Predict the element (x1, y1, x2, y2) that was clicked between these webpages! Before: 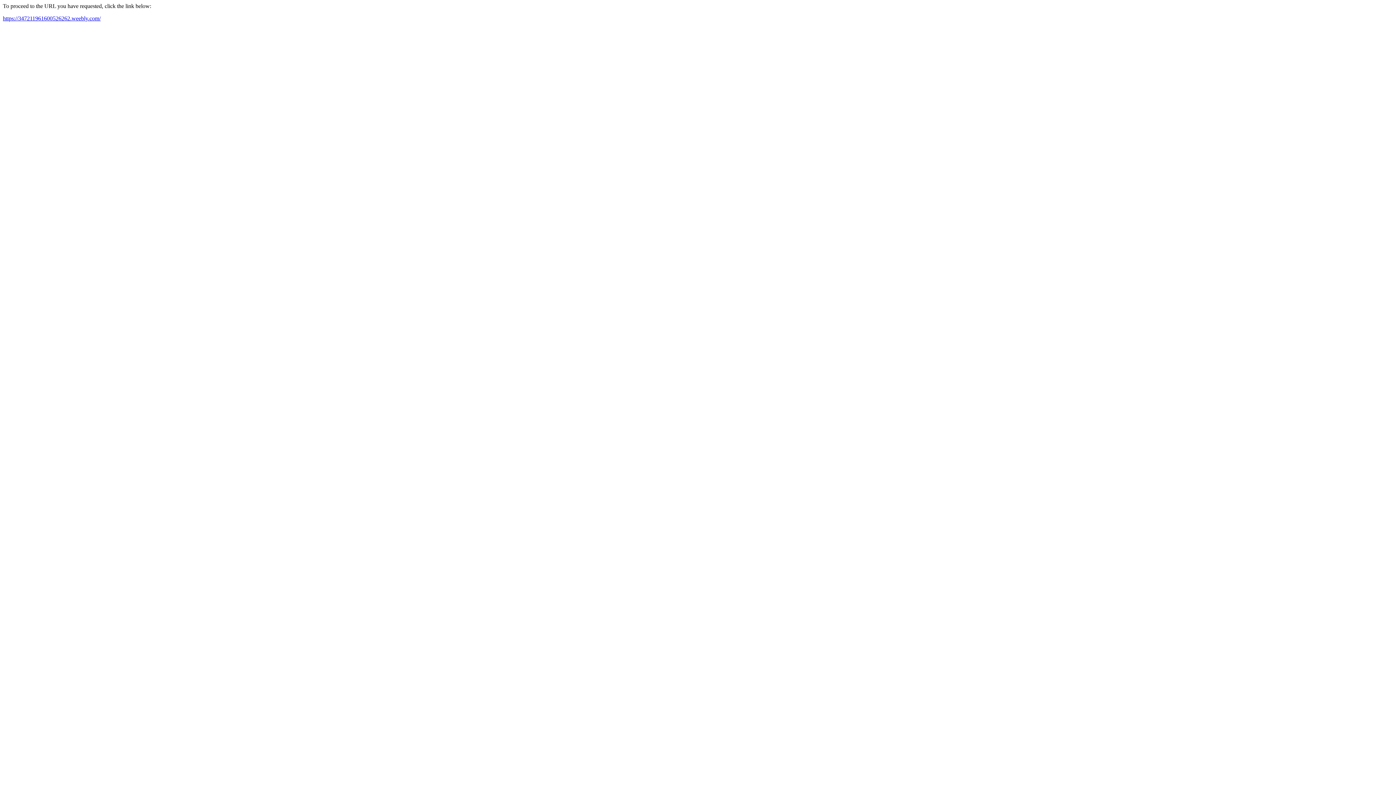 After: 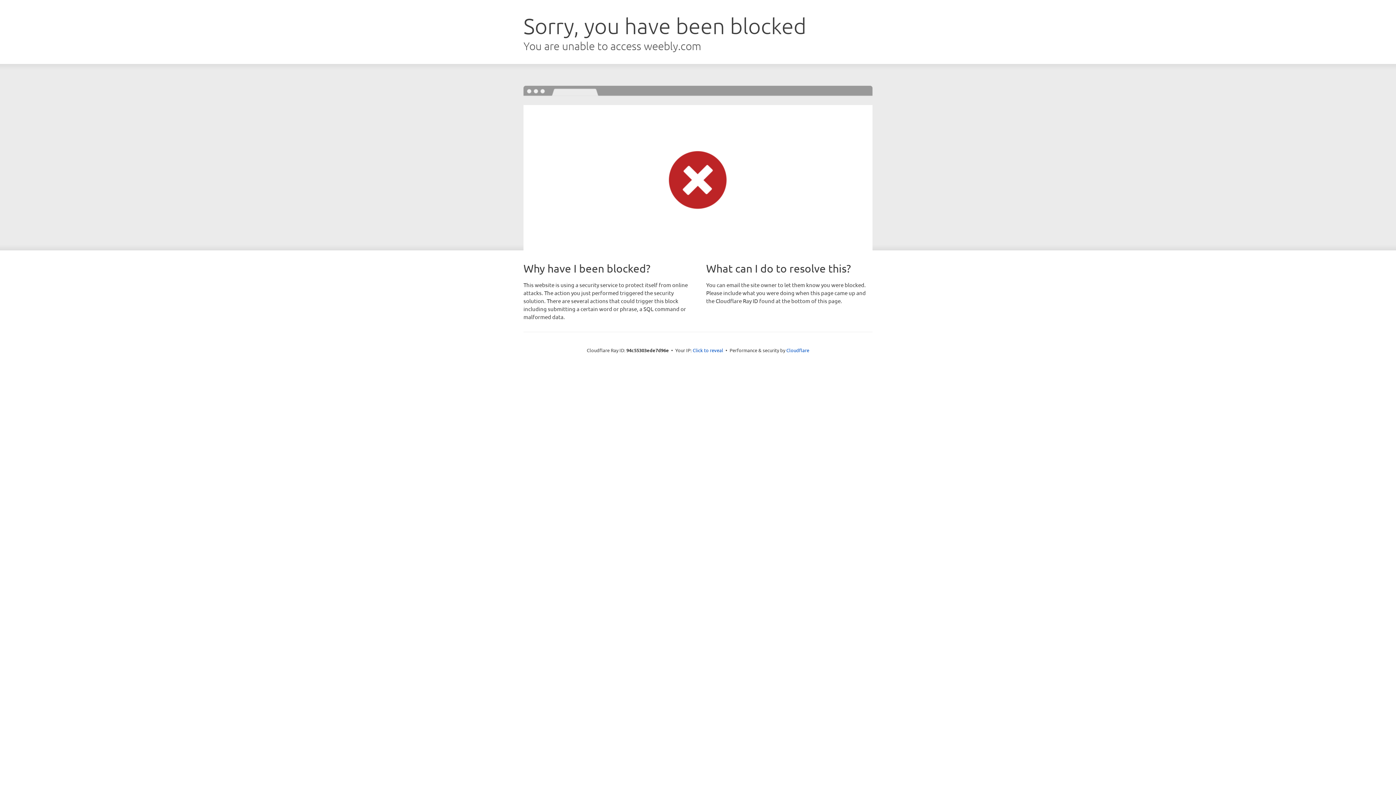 Action: label: https://347211961600526262.weebly.com/ bbox: (2, 15, 100, 21)